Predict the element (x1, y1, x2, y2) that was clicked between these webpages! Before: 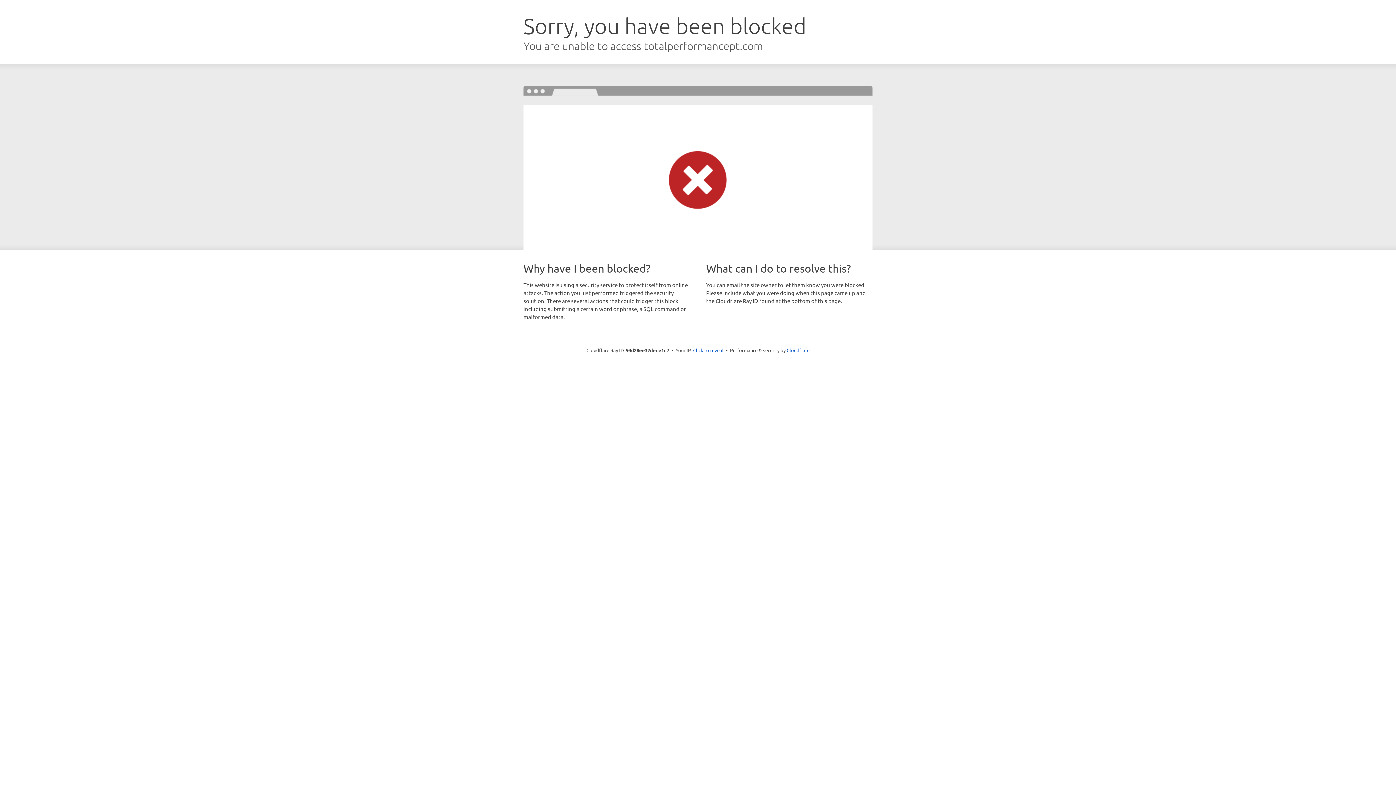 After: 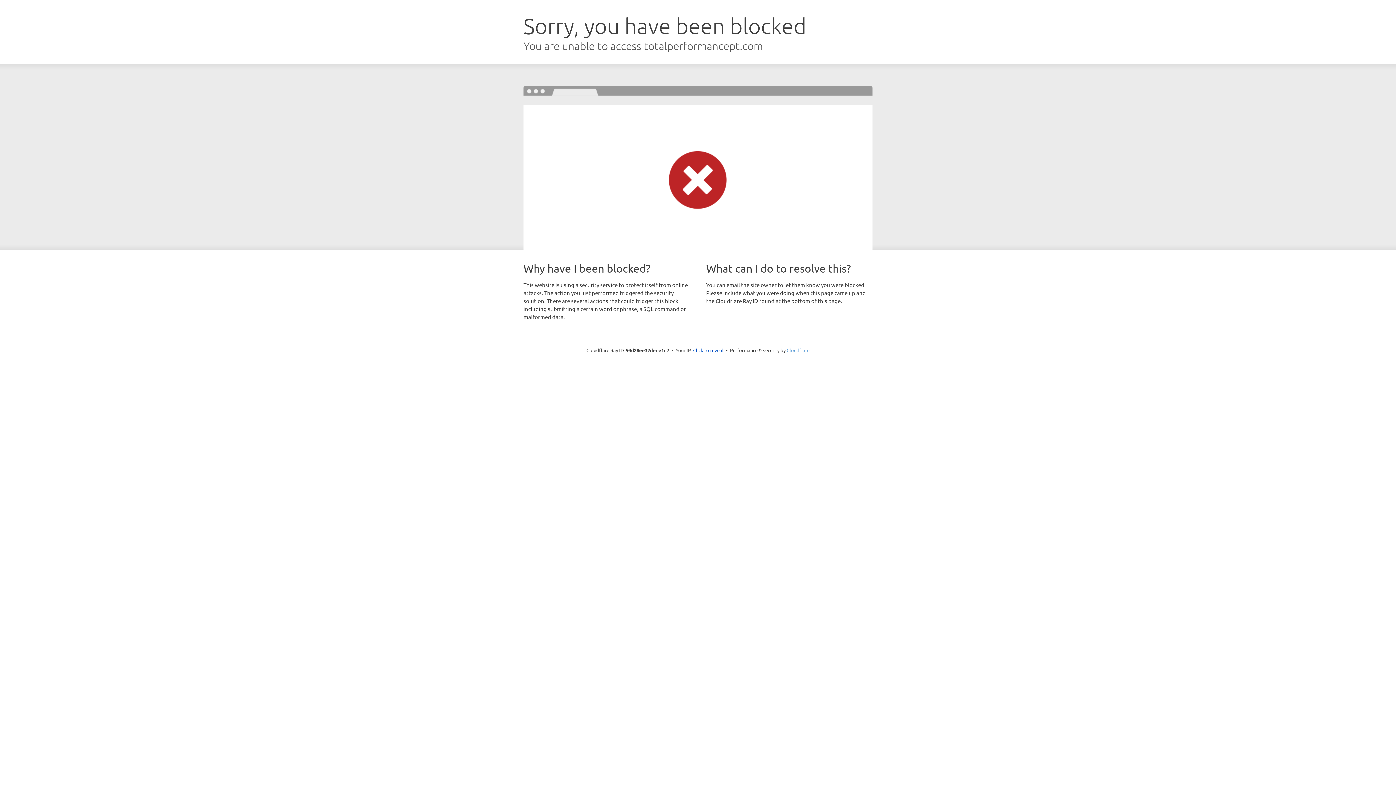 Action: bbox: (786, 347, 809, 353) label: Cloudflare